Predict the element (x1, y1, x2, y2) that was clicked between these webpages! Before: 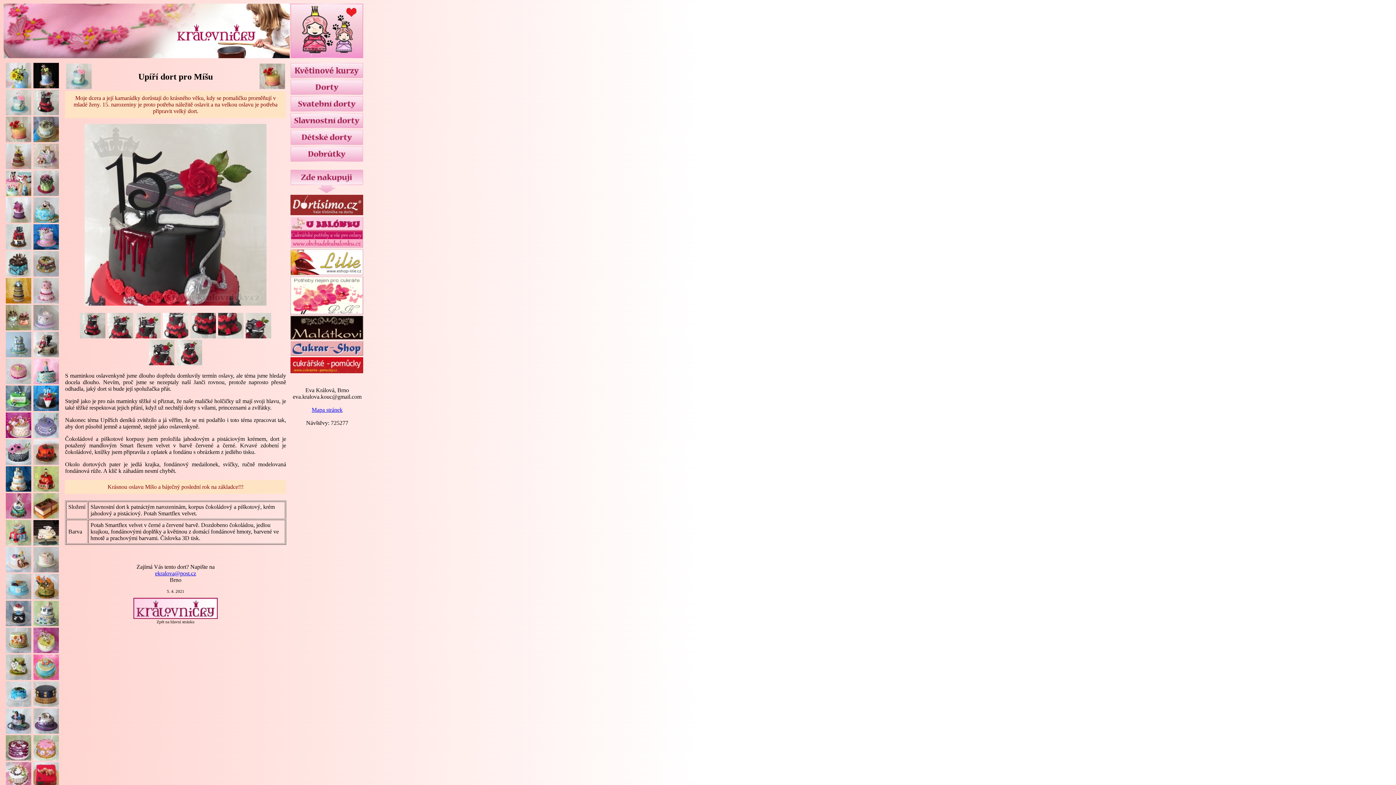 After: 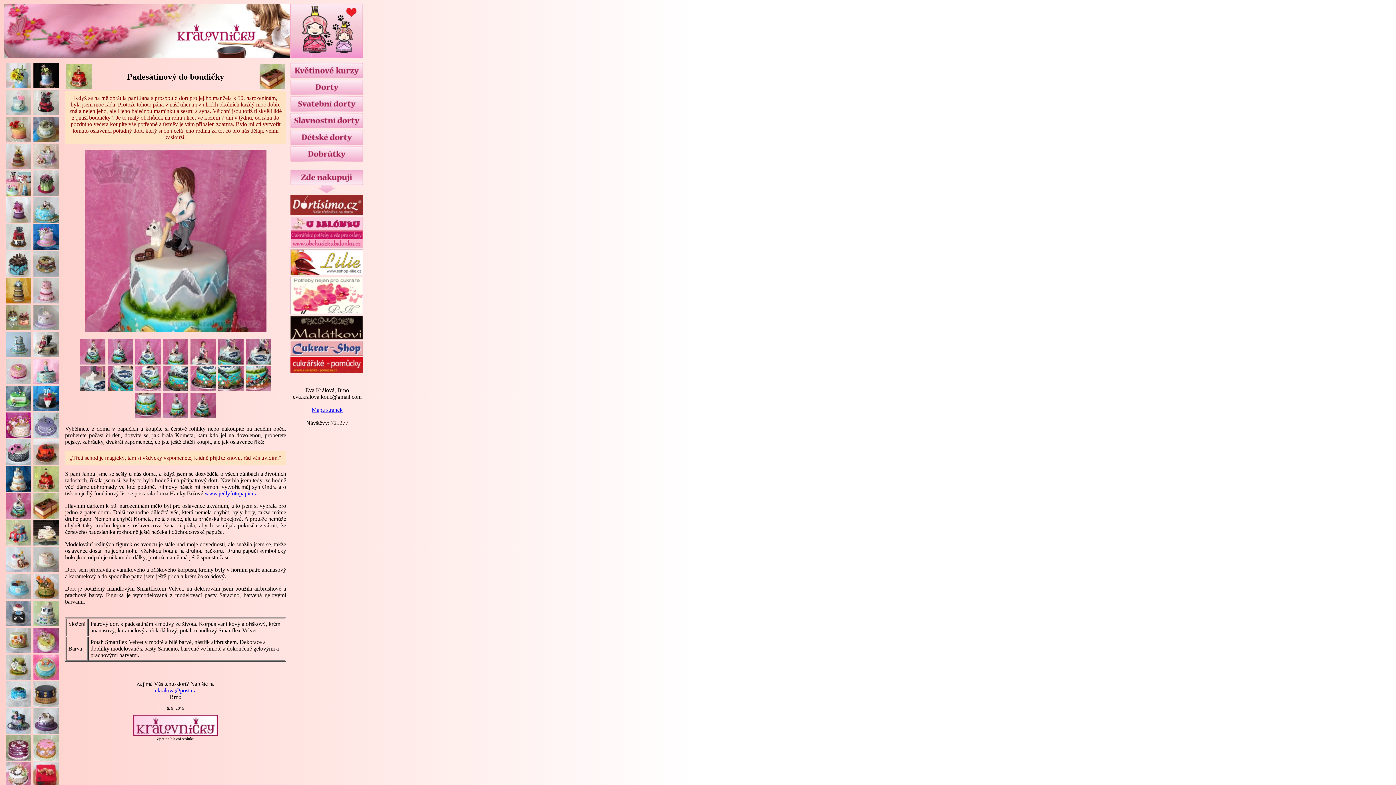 Action: bbox: (5, 513, 31, 520)